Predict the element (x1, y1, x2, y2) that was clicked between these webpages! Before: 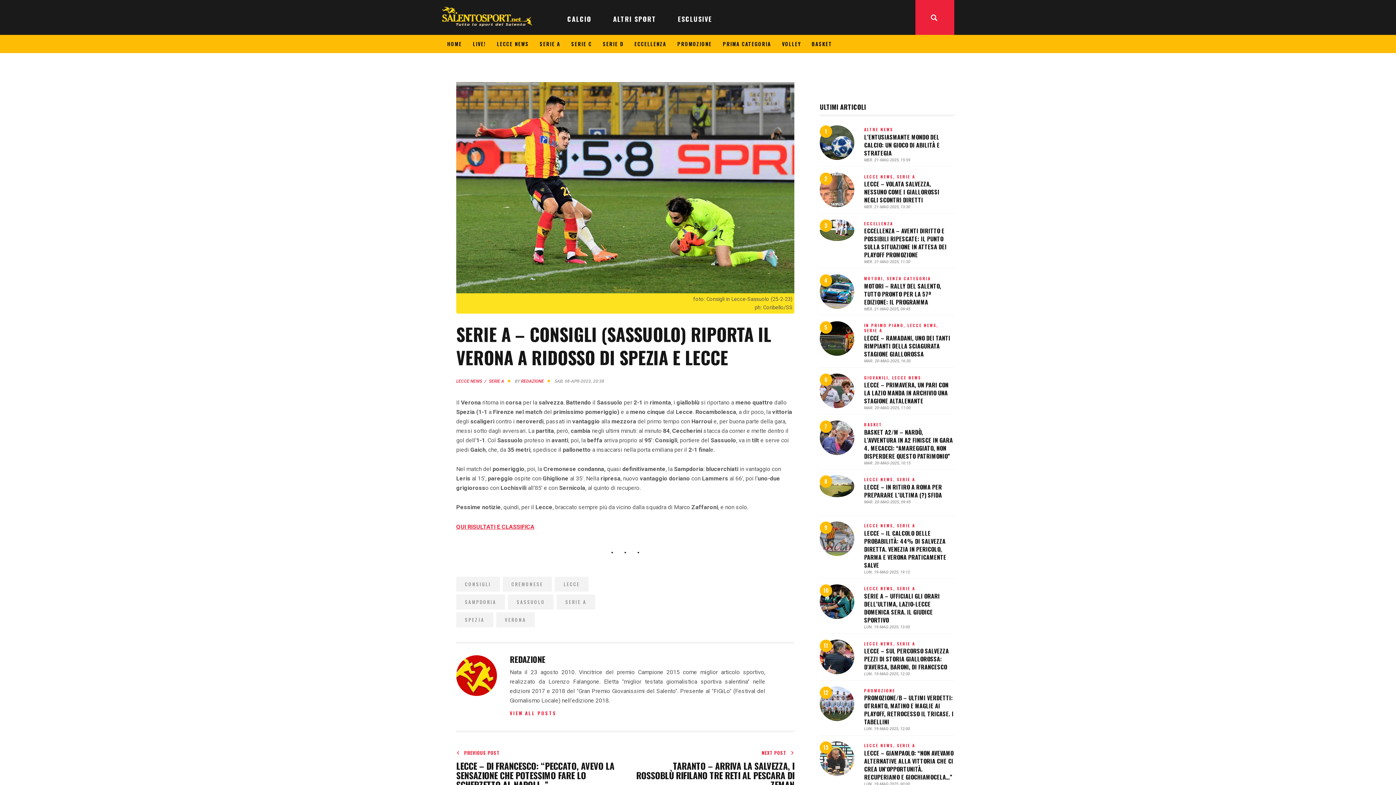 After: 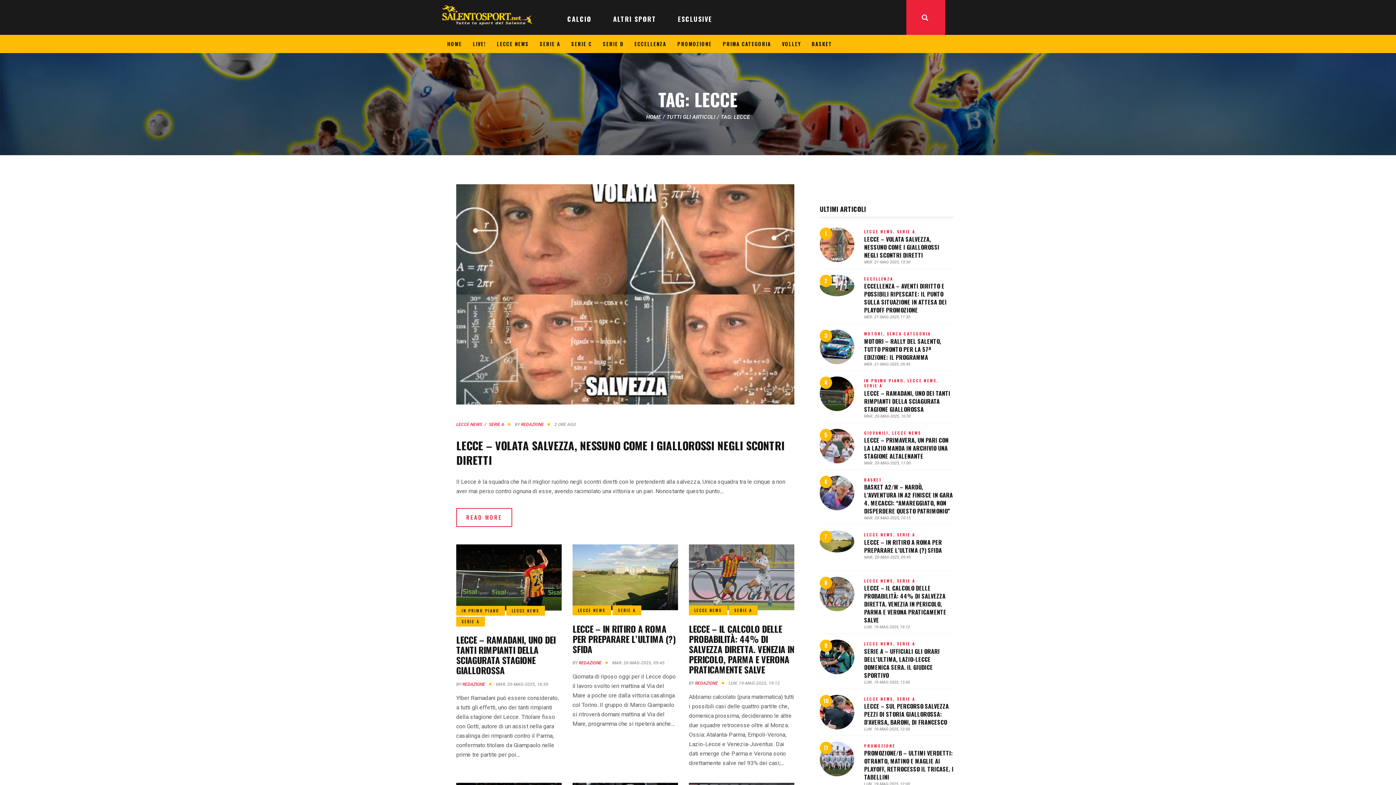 Action: label: LECCE bbox: (554, 577, 588, 592)